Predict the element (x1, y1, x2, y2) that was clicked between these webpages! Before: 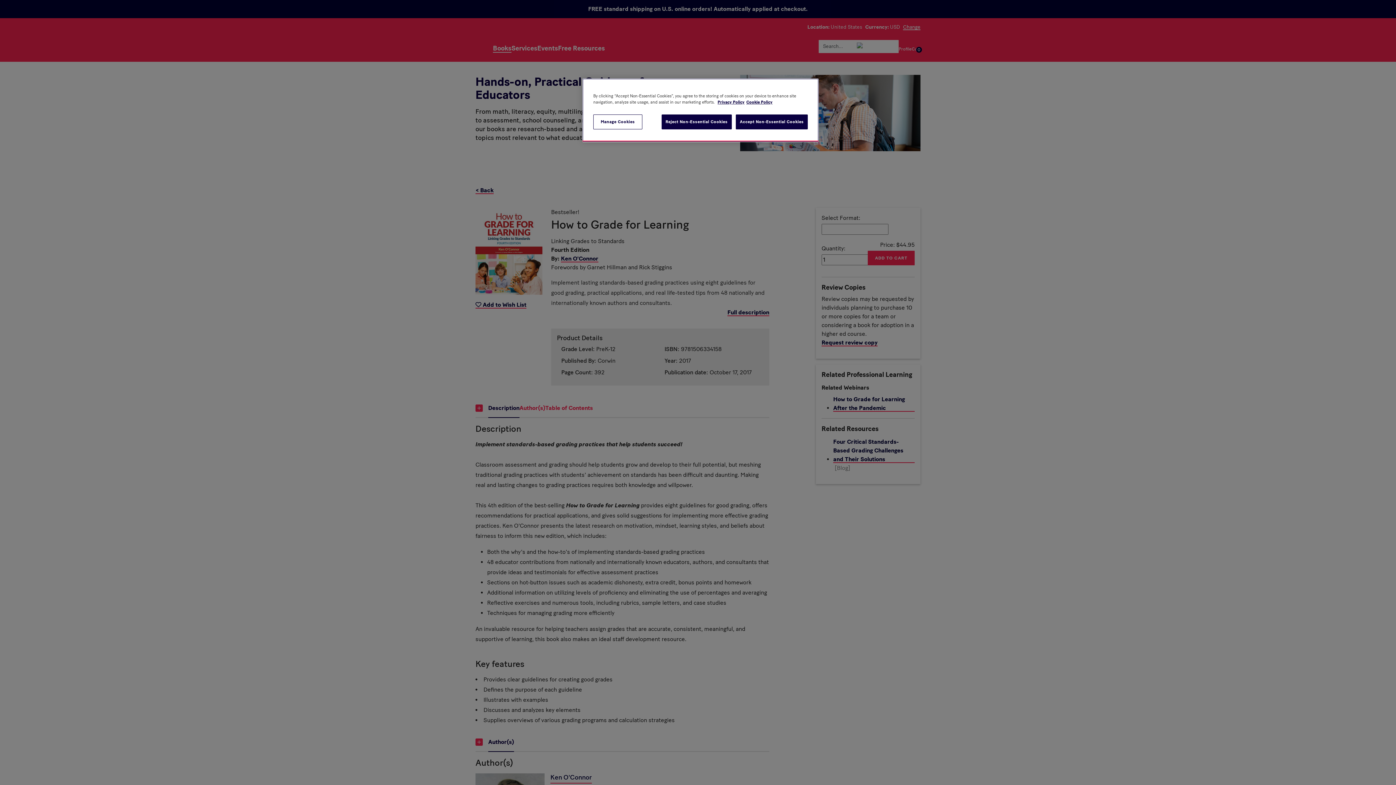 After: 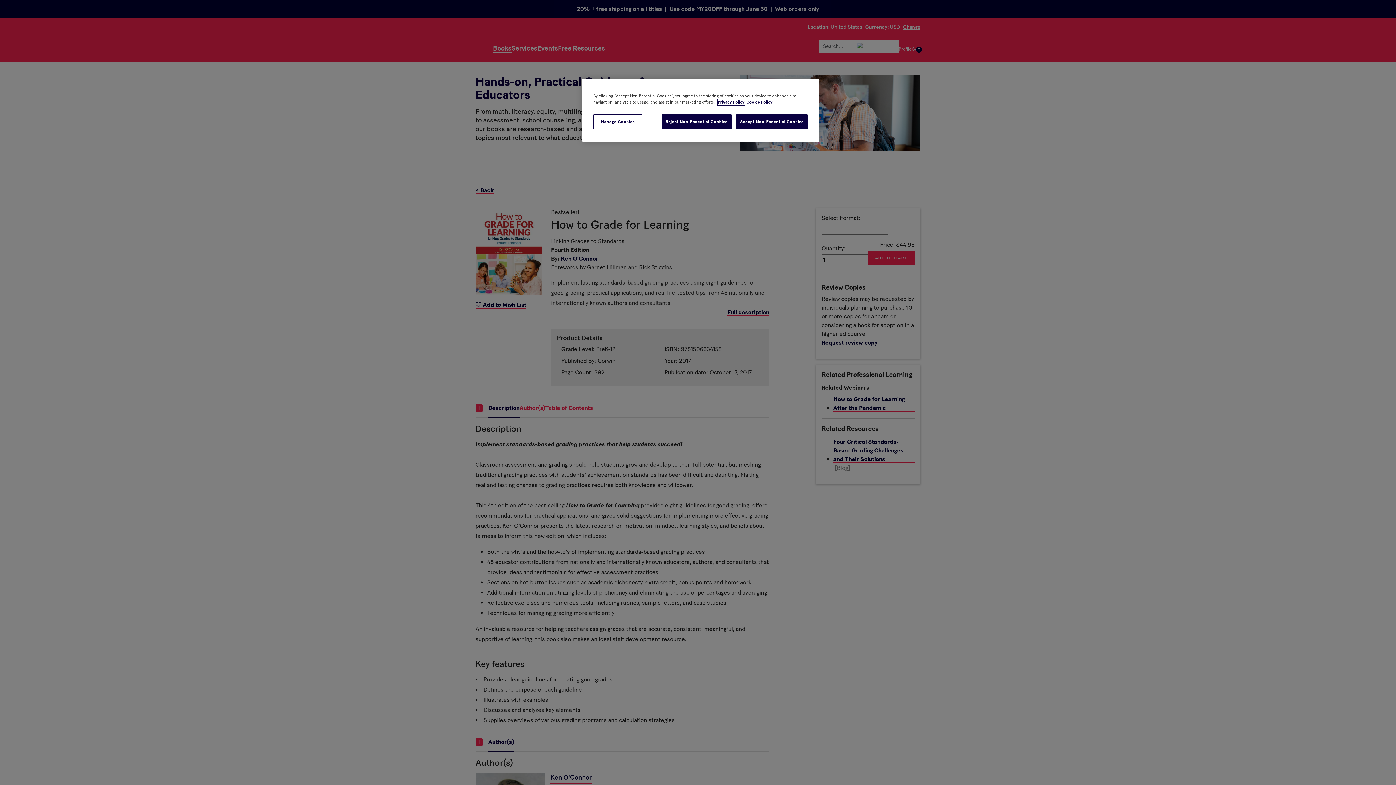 Action: label: More information about your privacy, opens in a new tab bbox: (717, 99, 744, 105)